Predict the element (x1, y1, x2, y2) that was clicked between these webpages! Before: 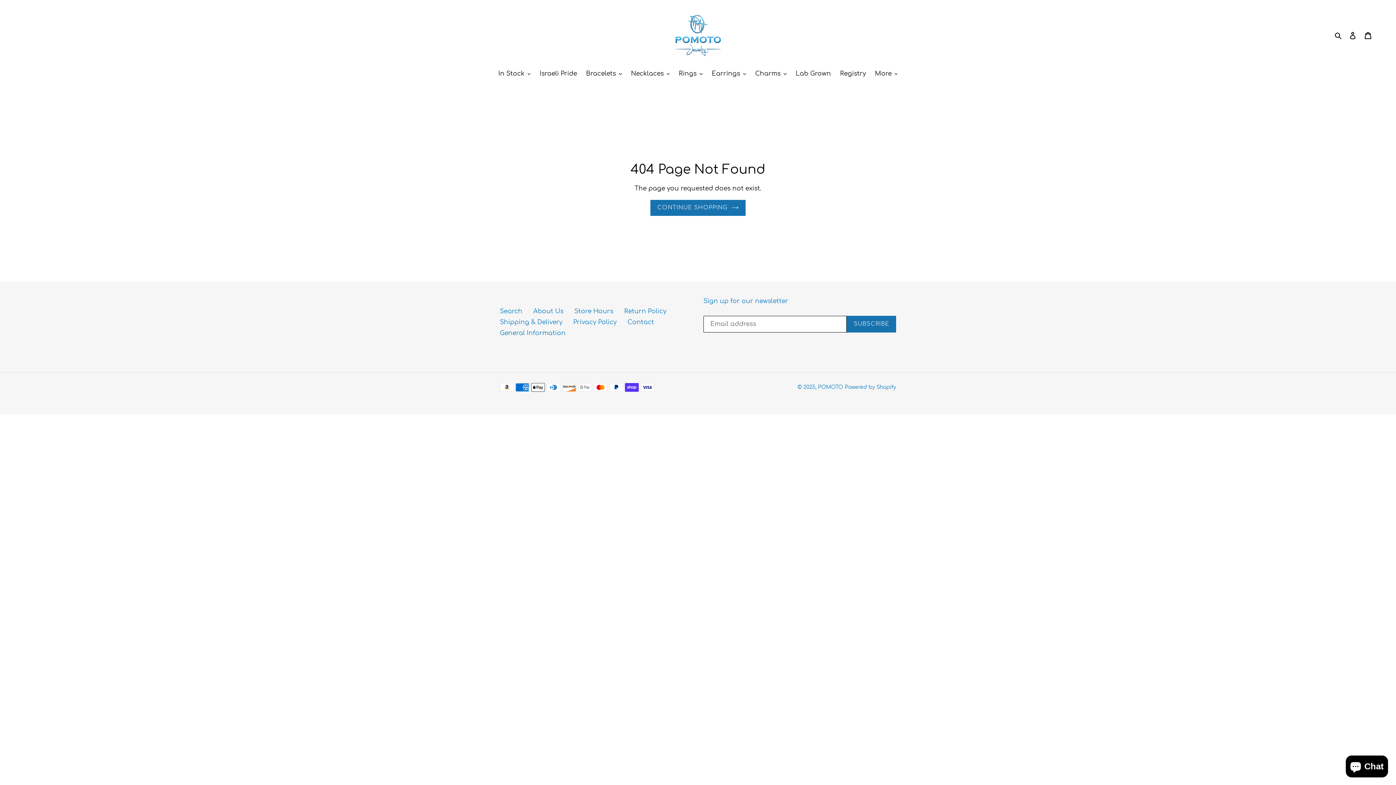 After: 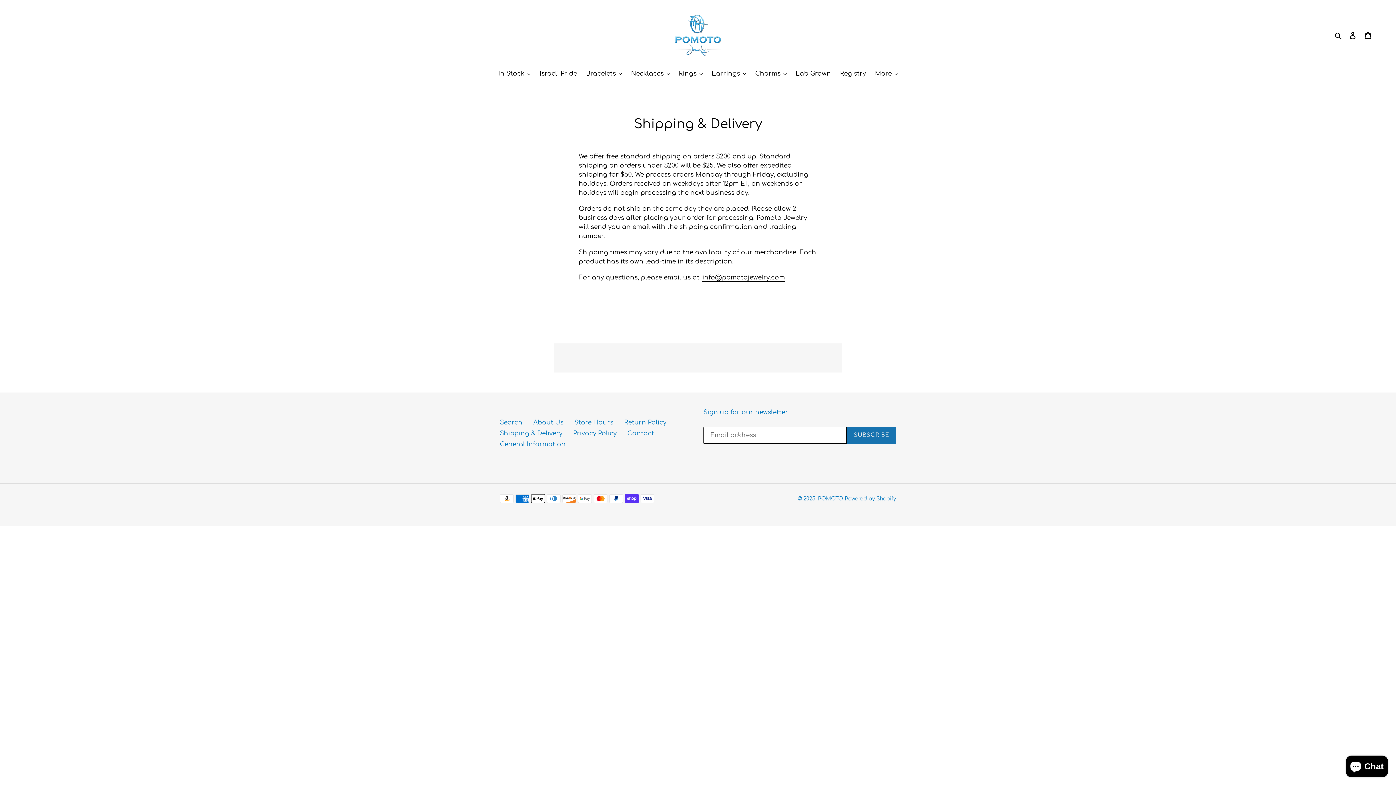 Action: bbox: (500, 318, 562, 325) label: Shipping & Delivery